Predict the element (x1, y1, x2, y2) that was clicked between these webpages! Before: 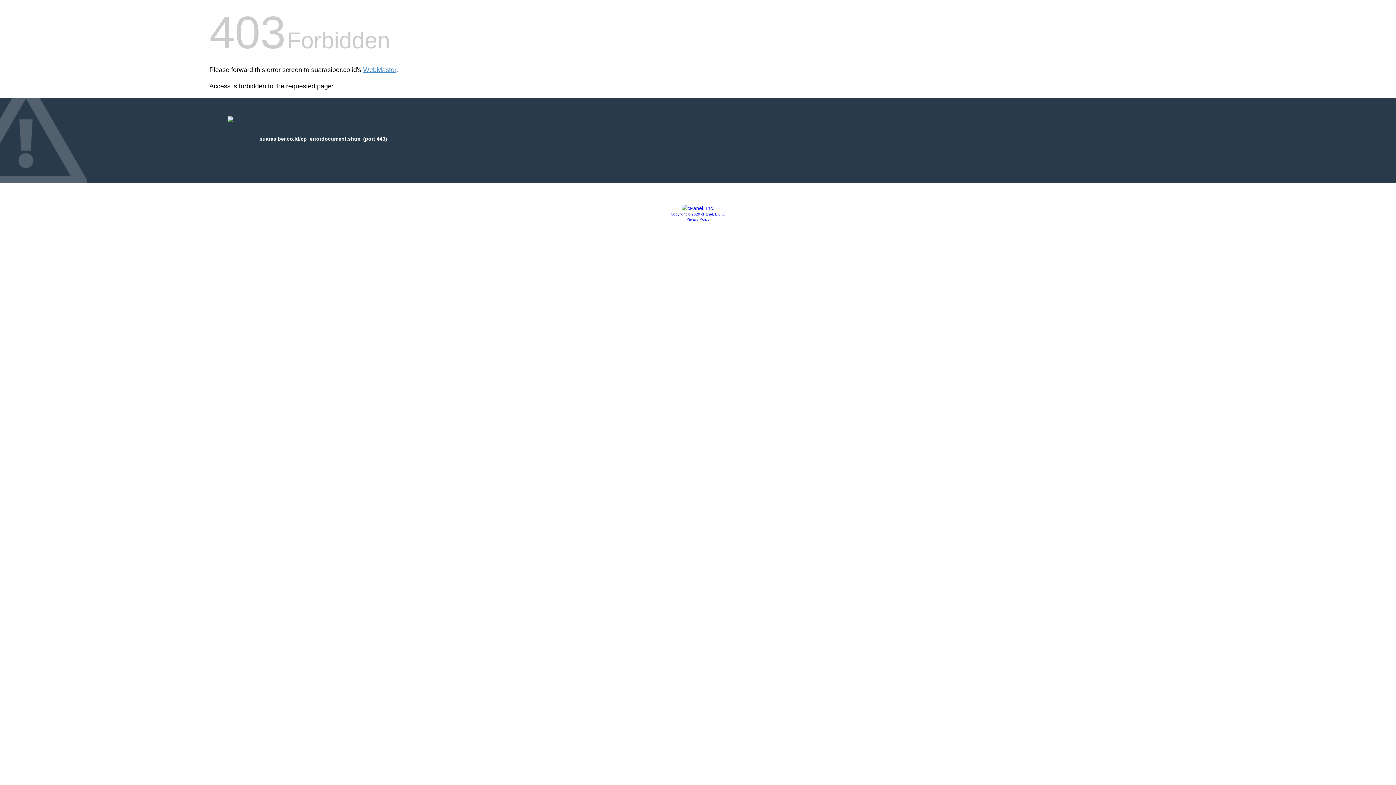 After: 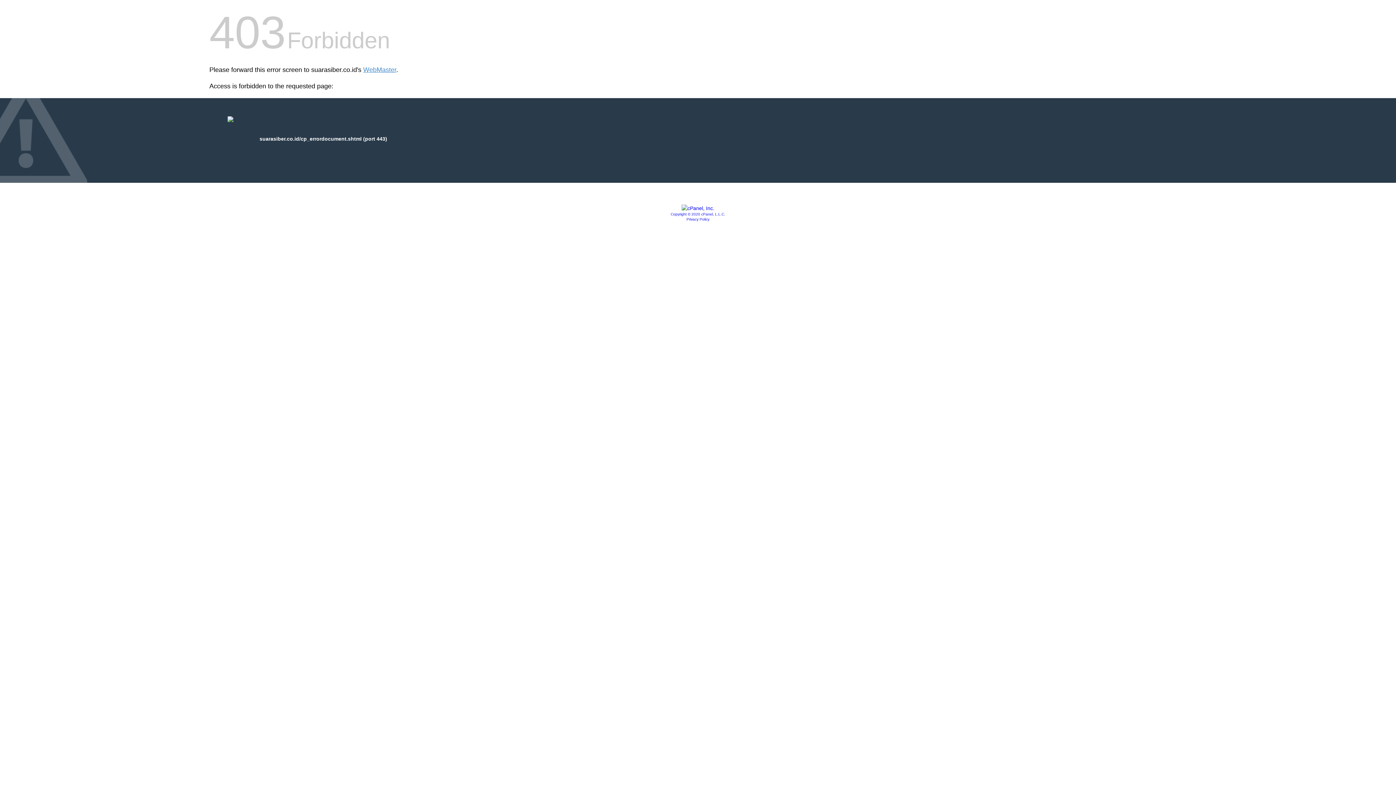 Action: bbox: (670, 212, 725, 216) label: Copyright © 2020 cPanel, L.L.C.